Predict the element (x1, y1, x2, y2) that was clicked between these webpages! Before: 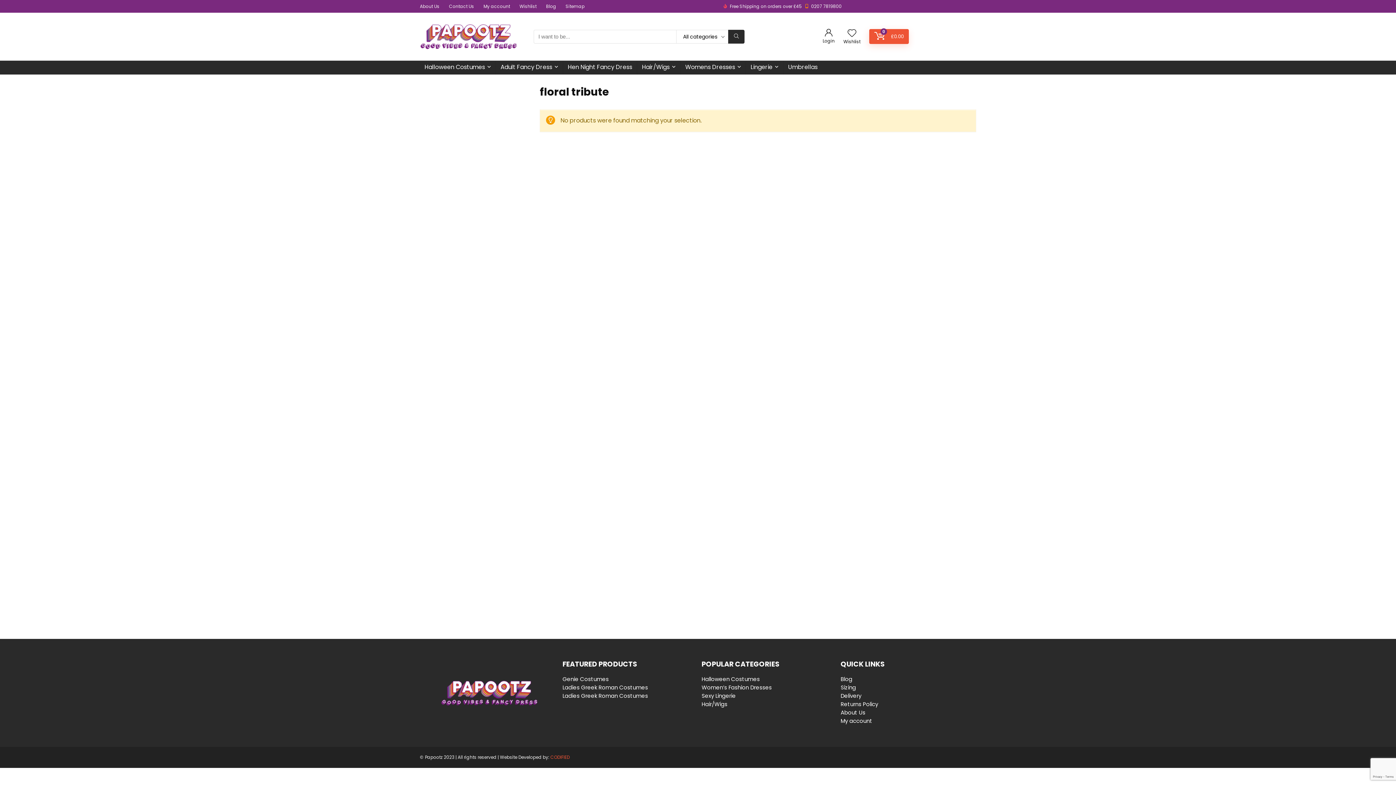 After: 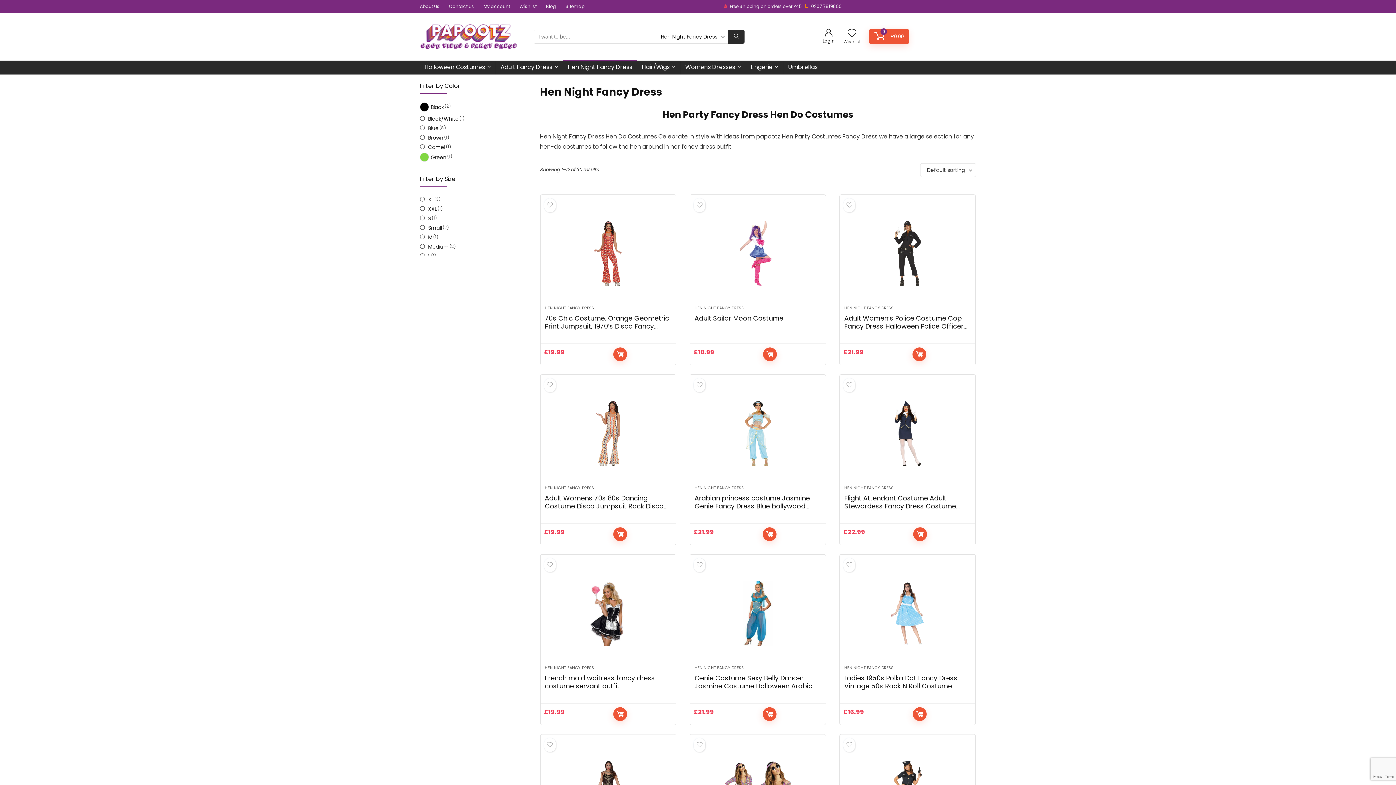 Action: bbox: (563, 60, 637, 74) label: Hen Night Fancy Dress